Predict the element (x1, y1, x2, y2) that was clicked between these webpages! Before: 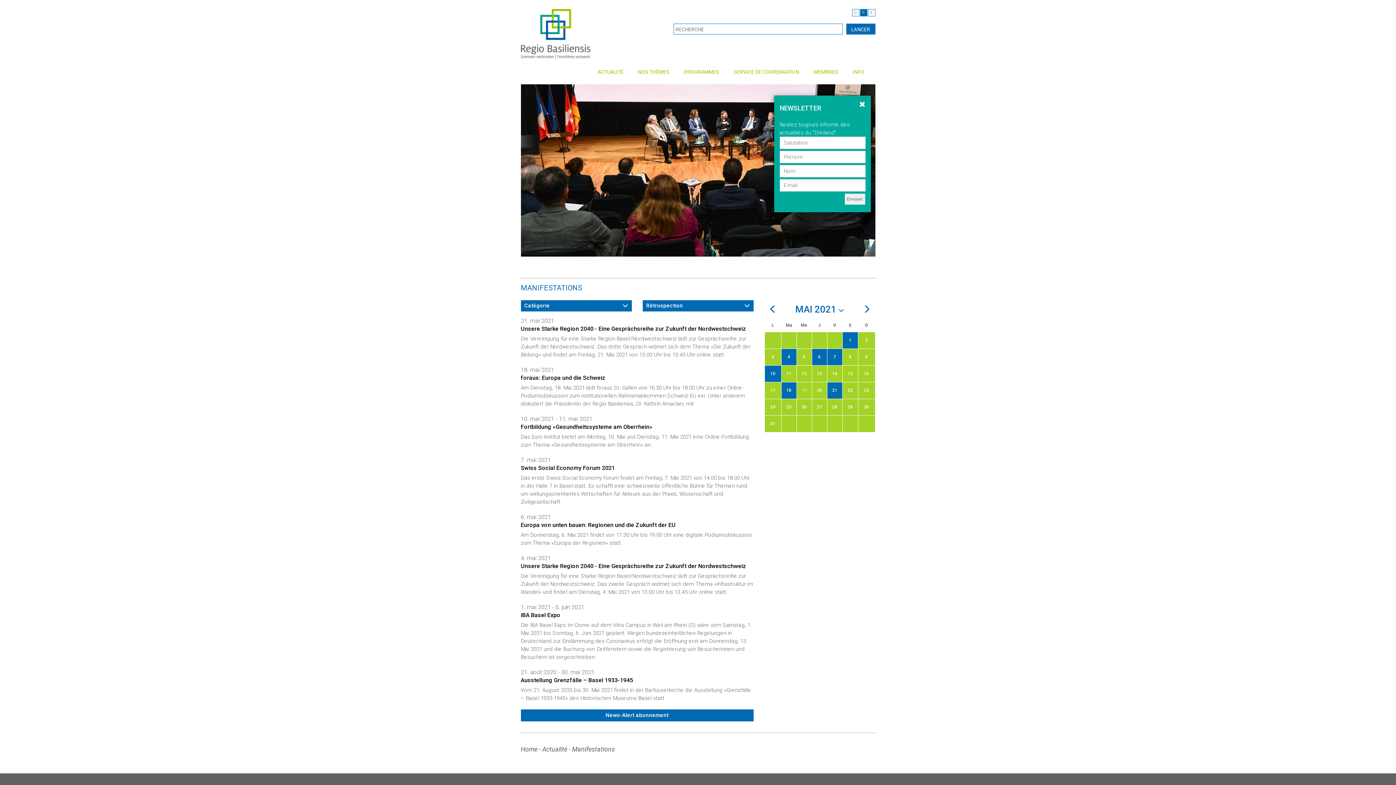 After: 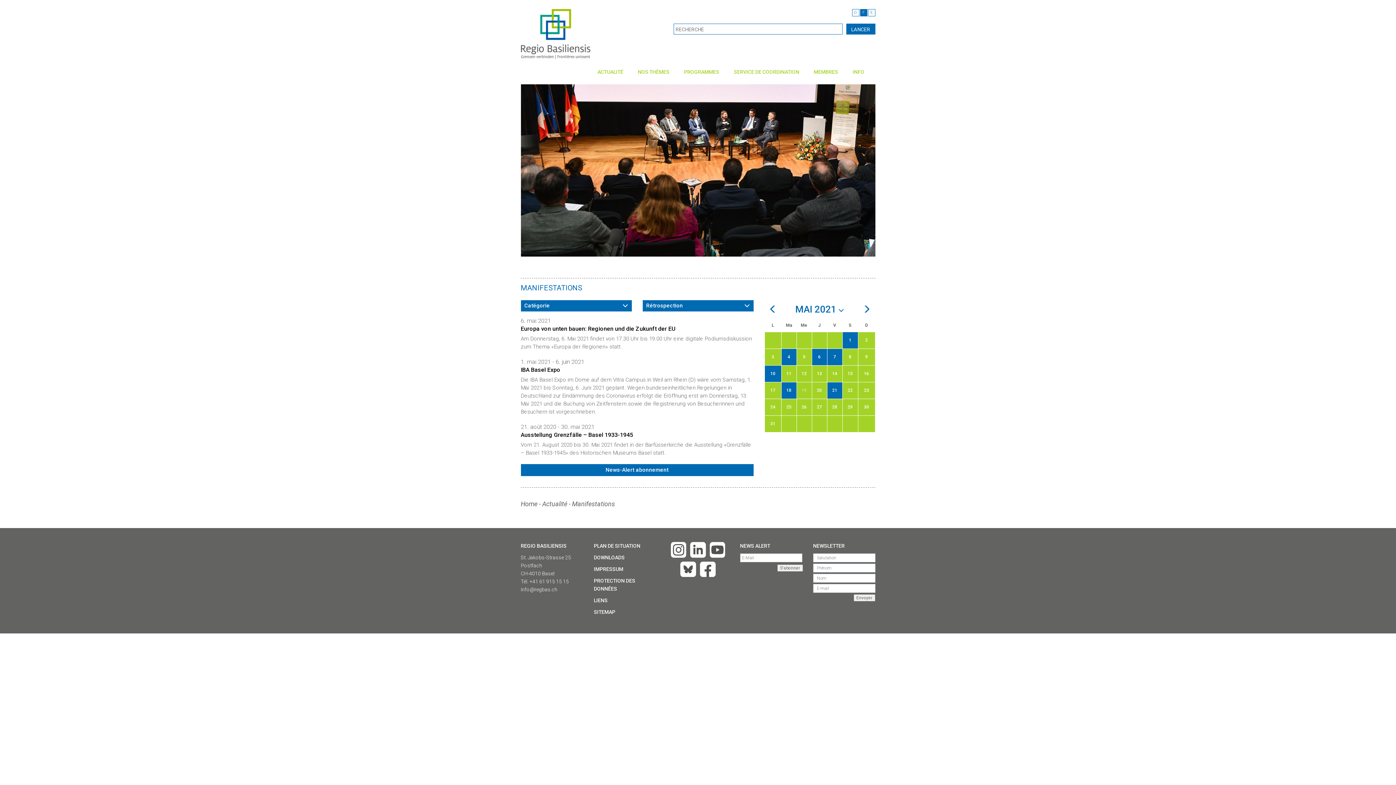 Action: bbox: (812, 349, 827, 365) label: 6